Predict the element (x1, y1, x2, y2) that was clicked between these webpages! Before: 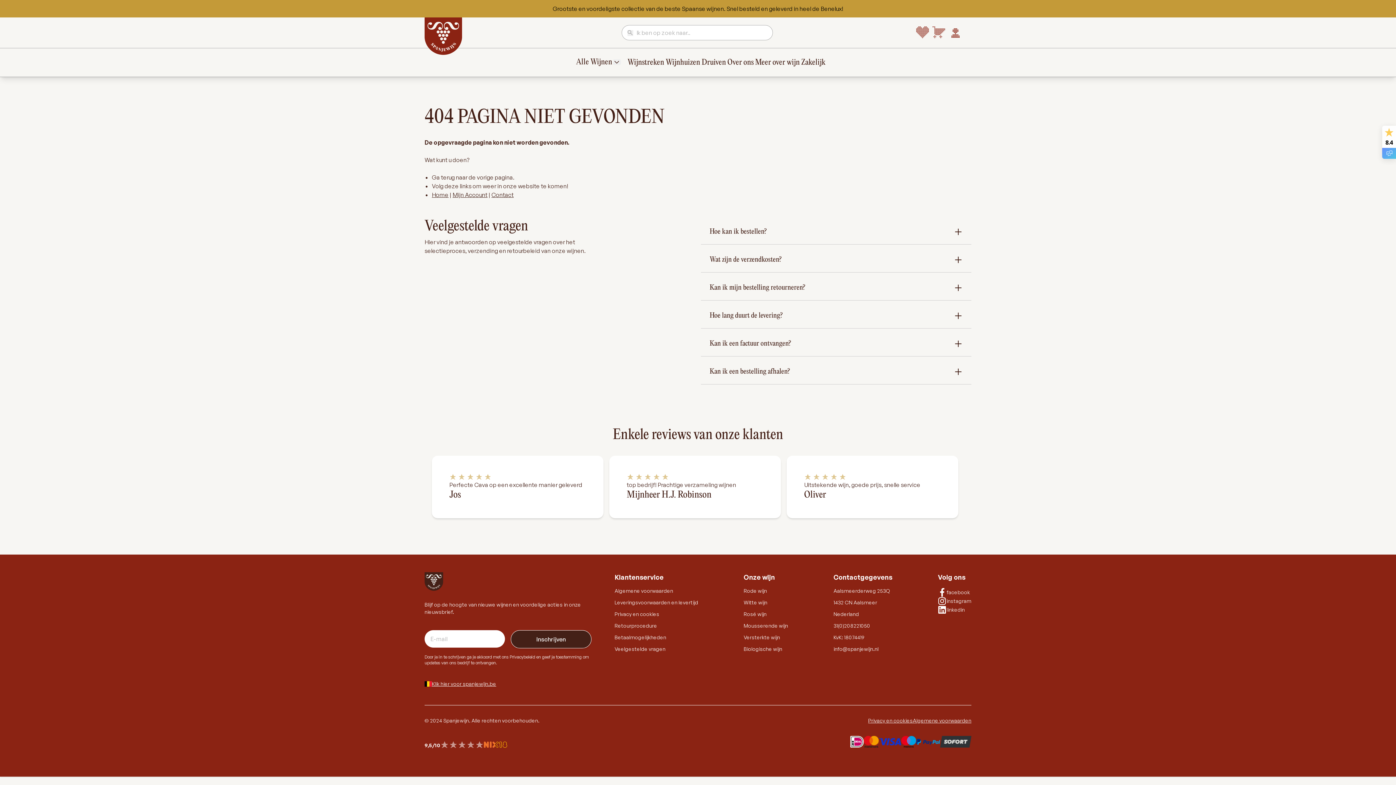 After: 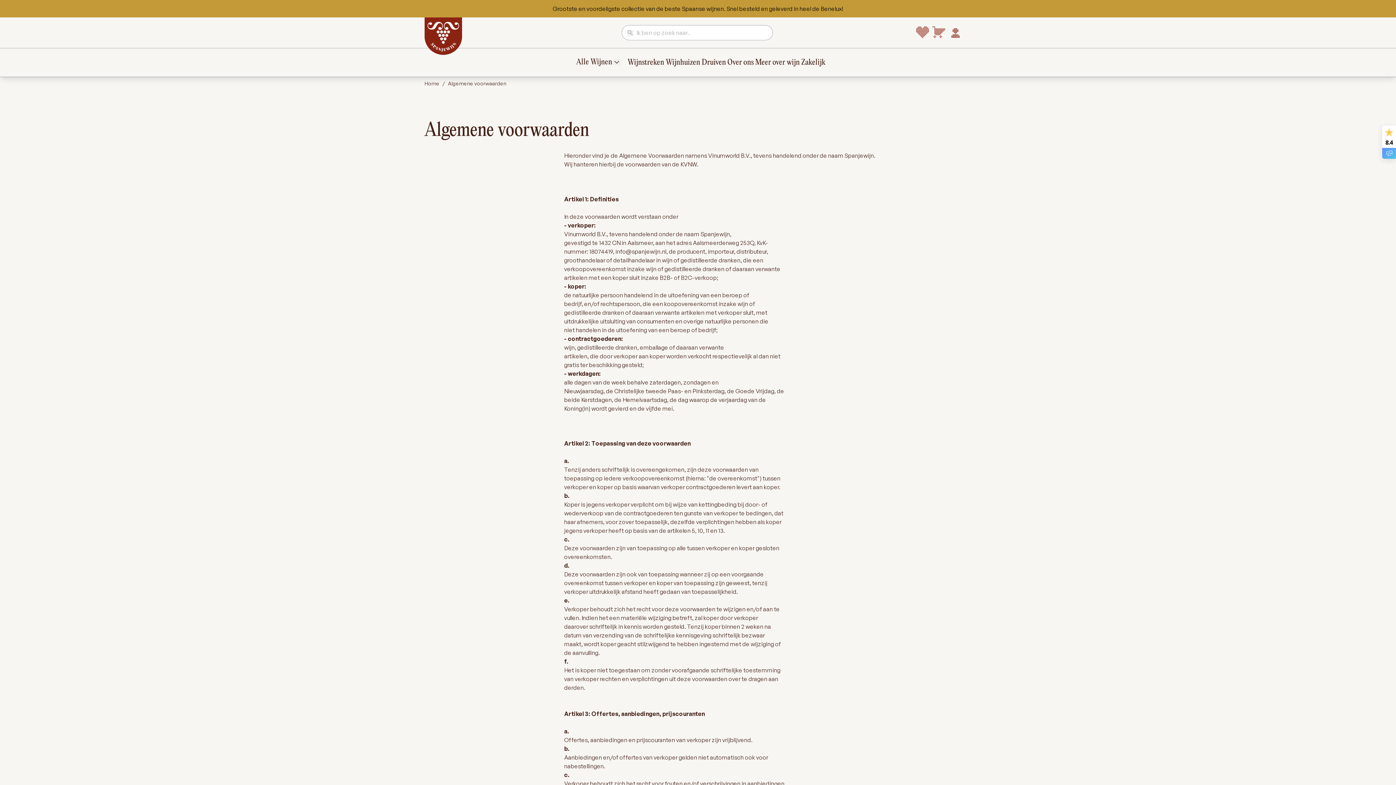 Action: label: Algemene voorwaarden bbox: (614, 587, 673, 594)